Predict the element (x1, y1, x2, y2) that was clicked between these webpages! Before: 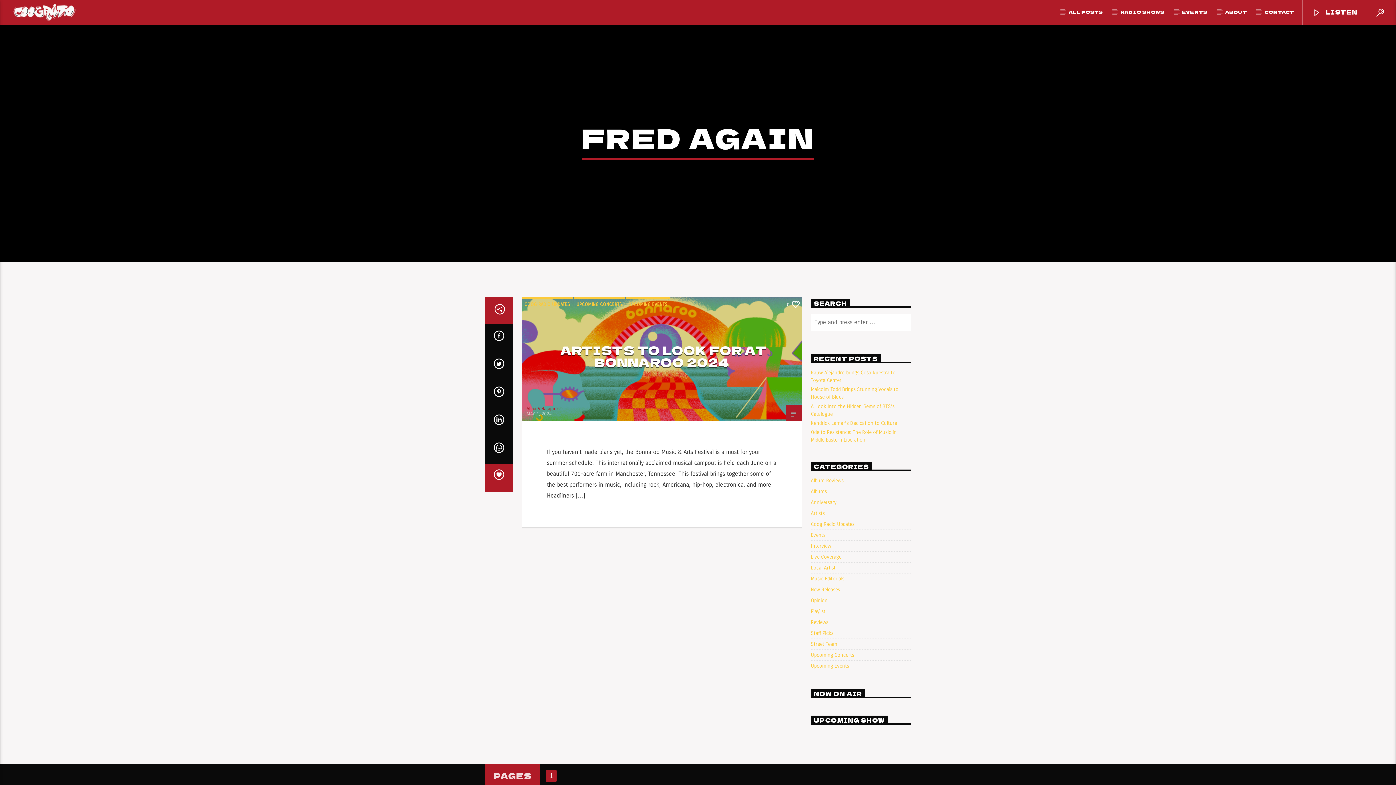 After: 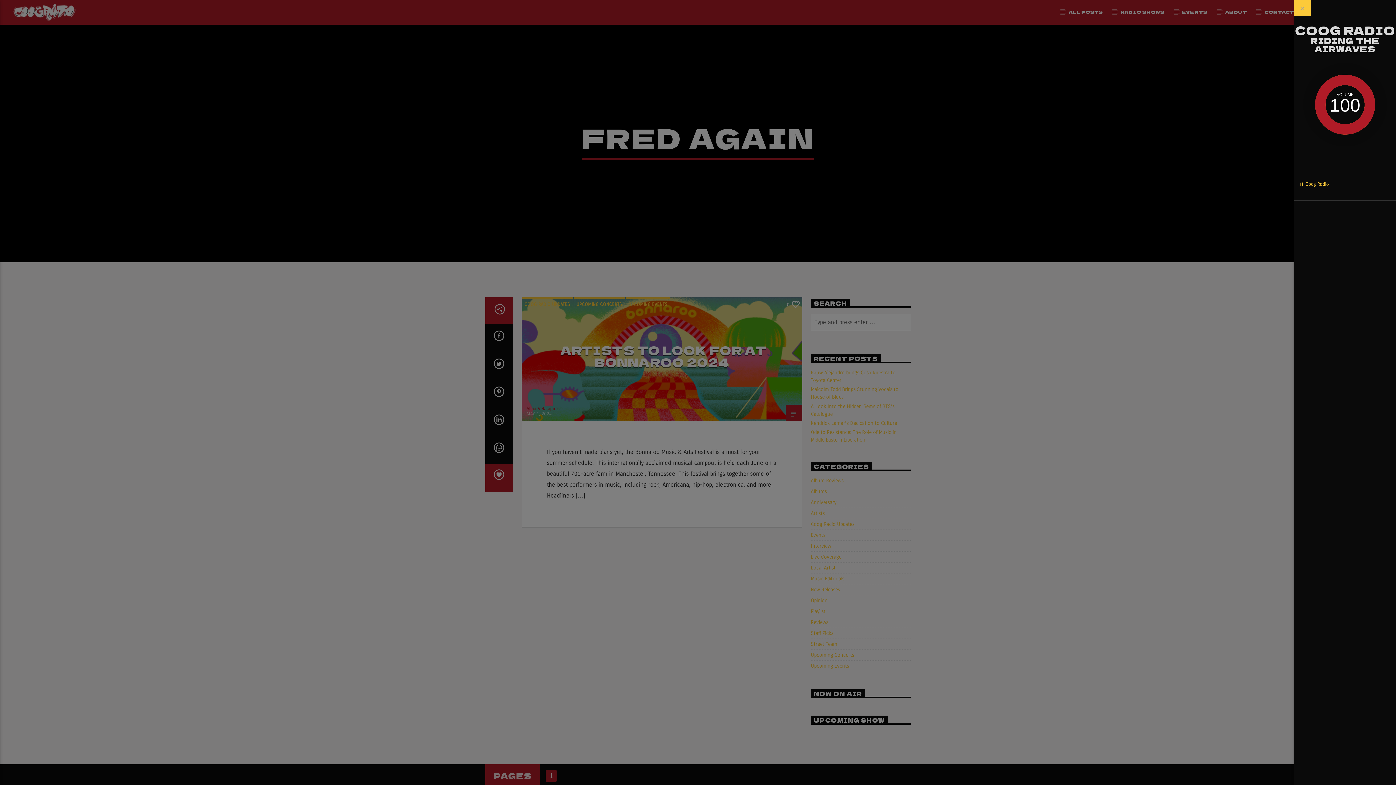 Action: bbox: (1302, 0, 1366, 24) label:  LISTEN